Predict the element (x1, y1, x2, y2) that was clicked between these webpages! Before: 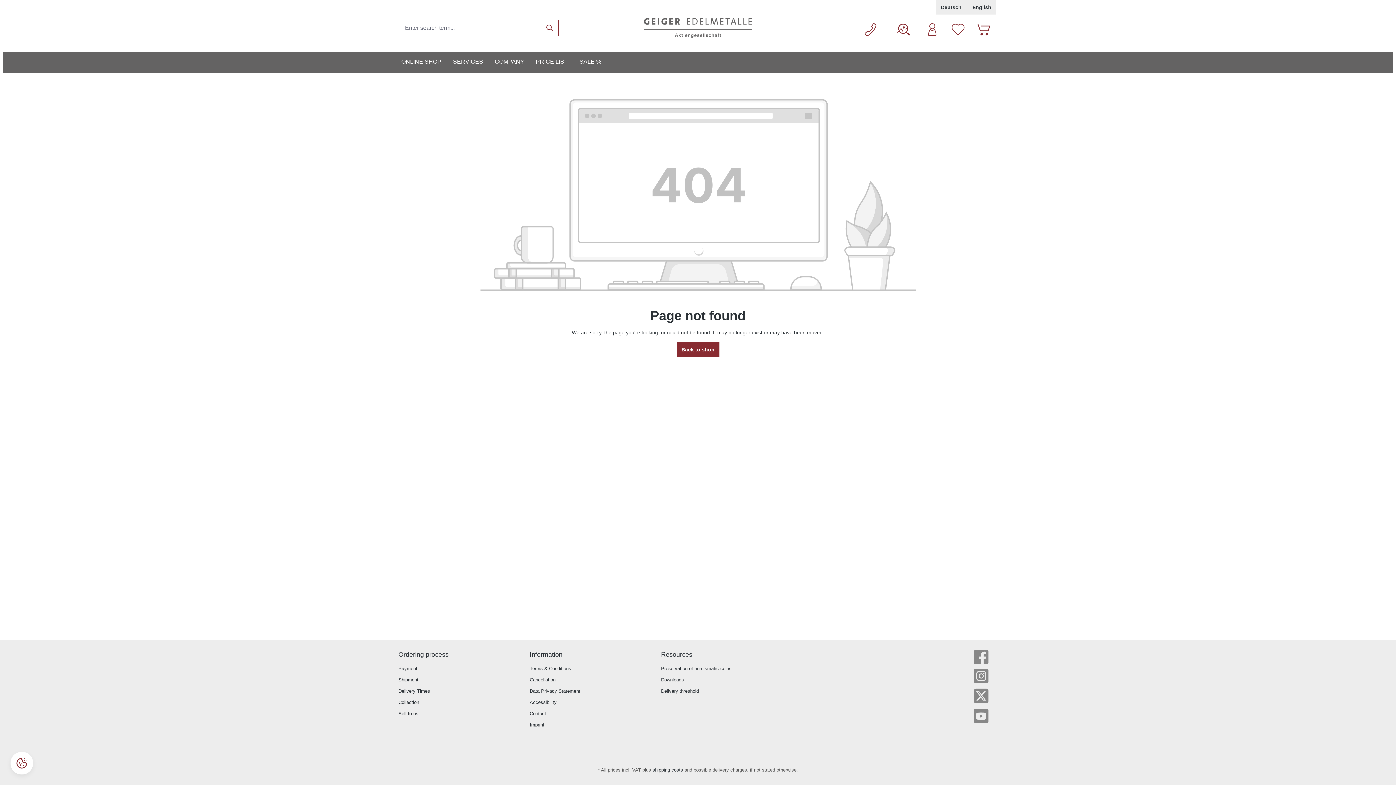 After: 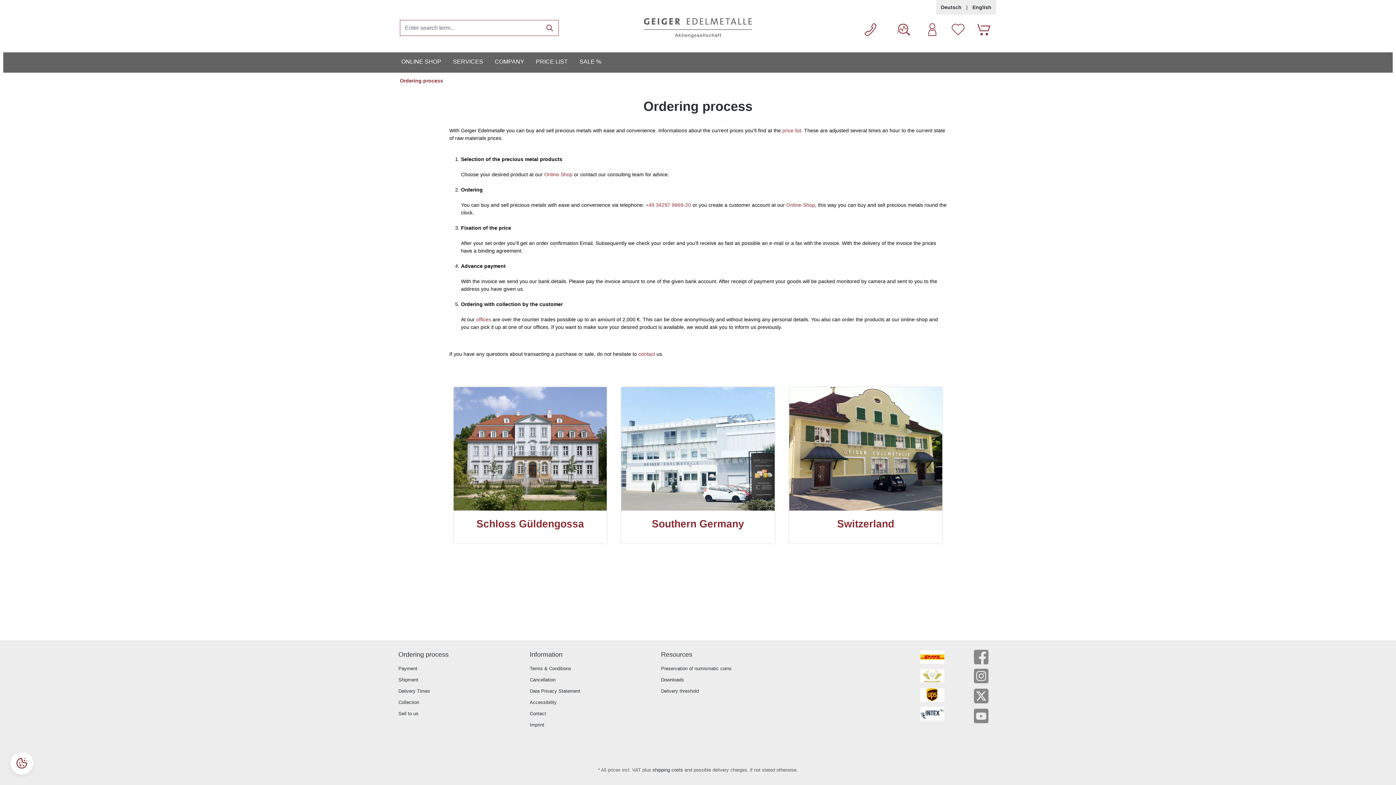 Action: label: Ordering process bbox: (398, 650, 448, 660)